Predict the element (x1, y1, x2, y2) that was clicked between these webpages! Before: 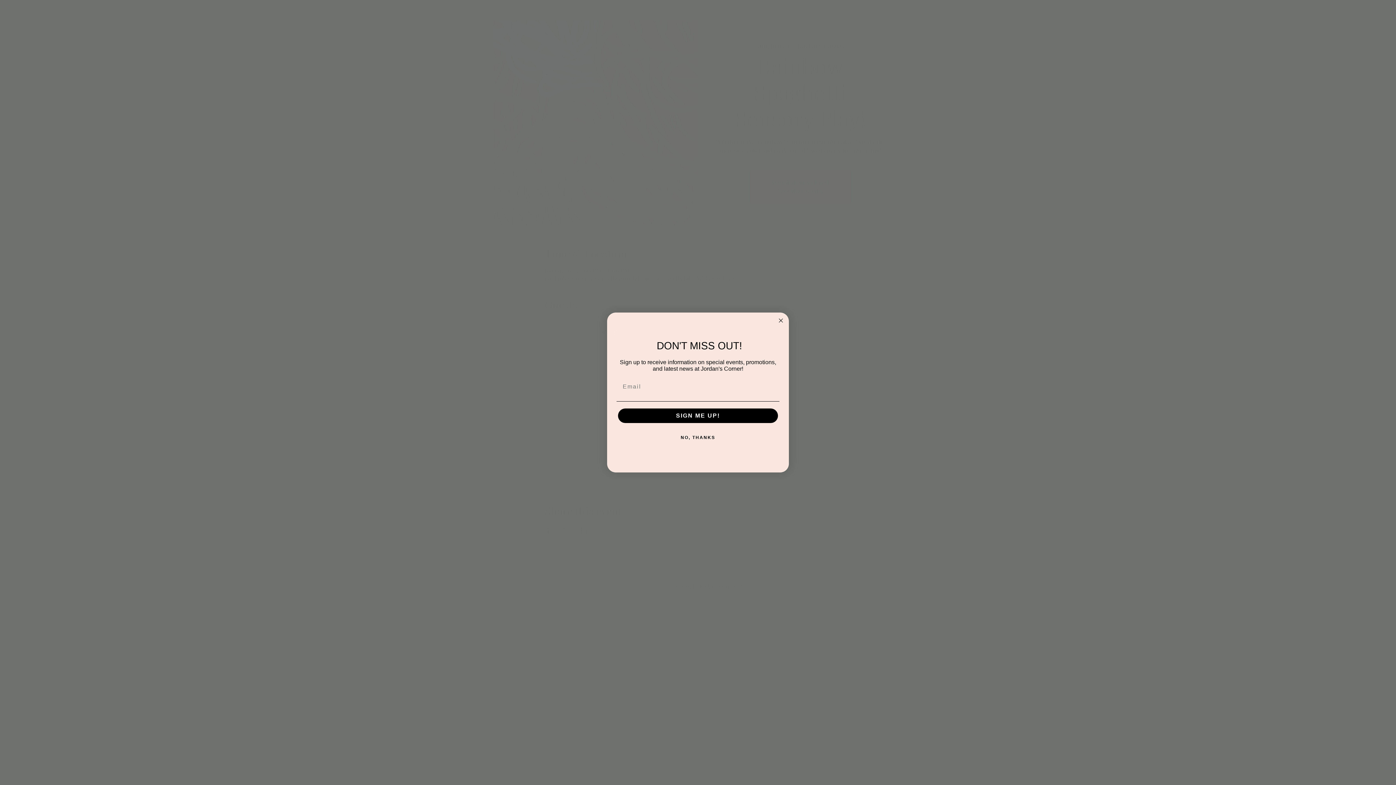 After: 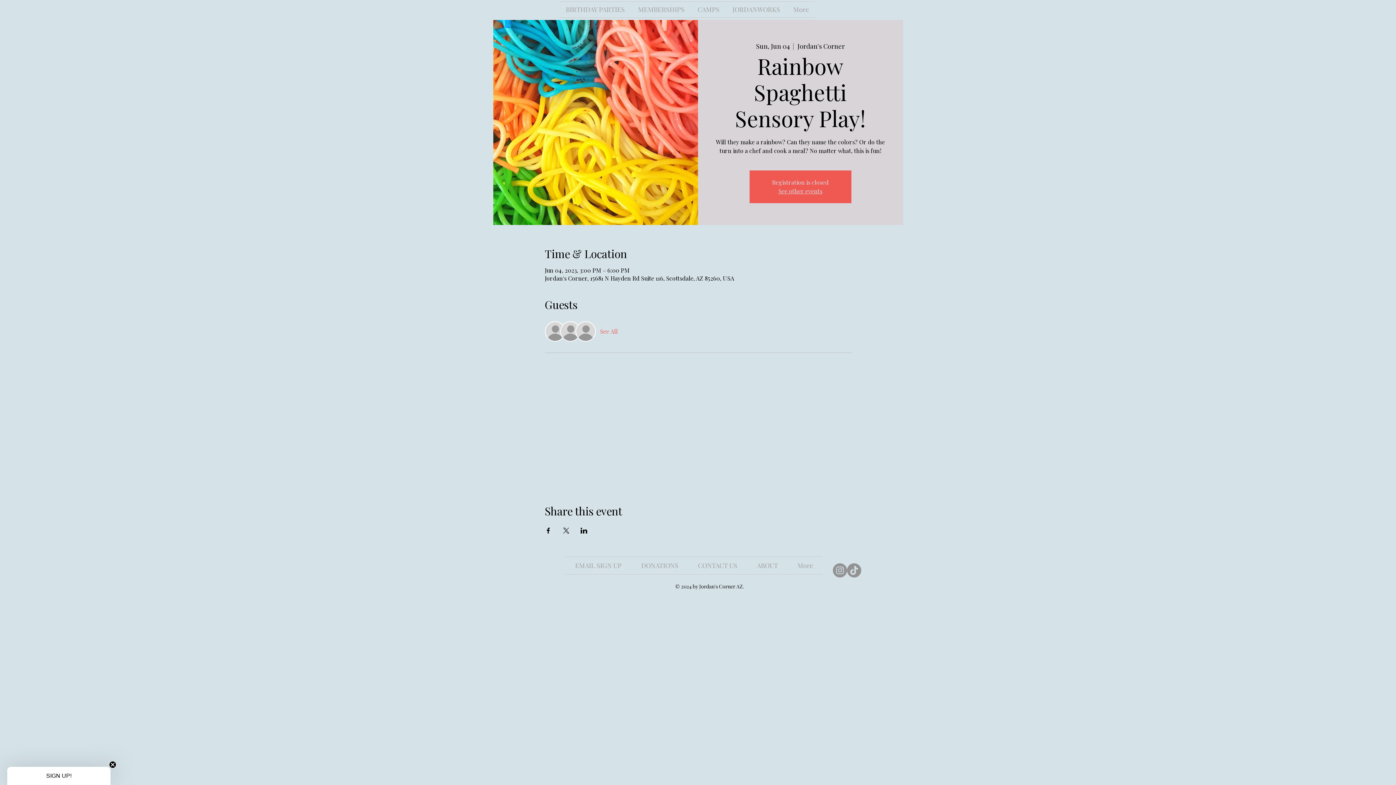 Action: label: Close dialog bbox: (776, 316, 785, 325)